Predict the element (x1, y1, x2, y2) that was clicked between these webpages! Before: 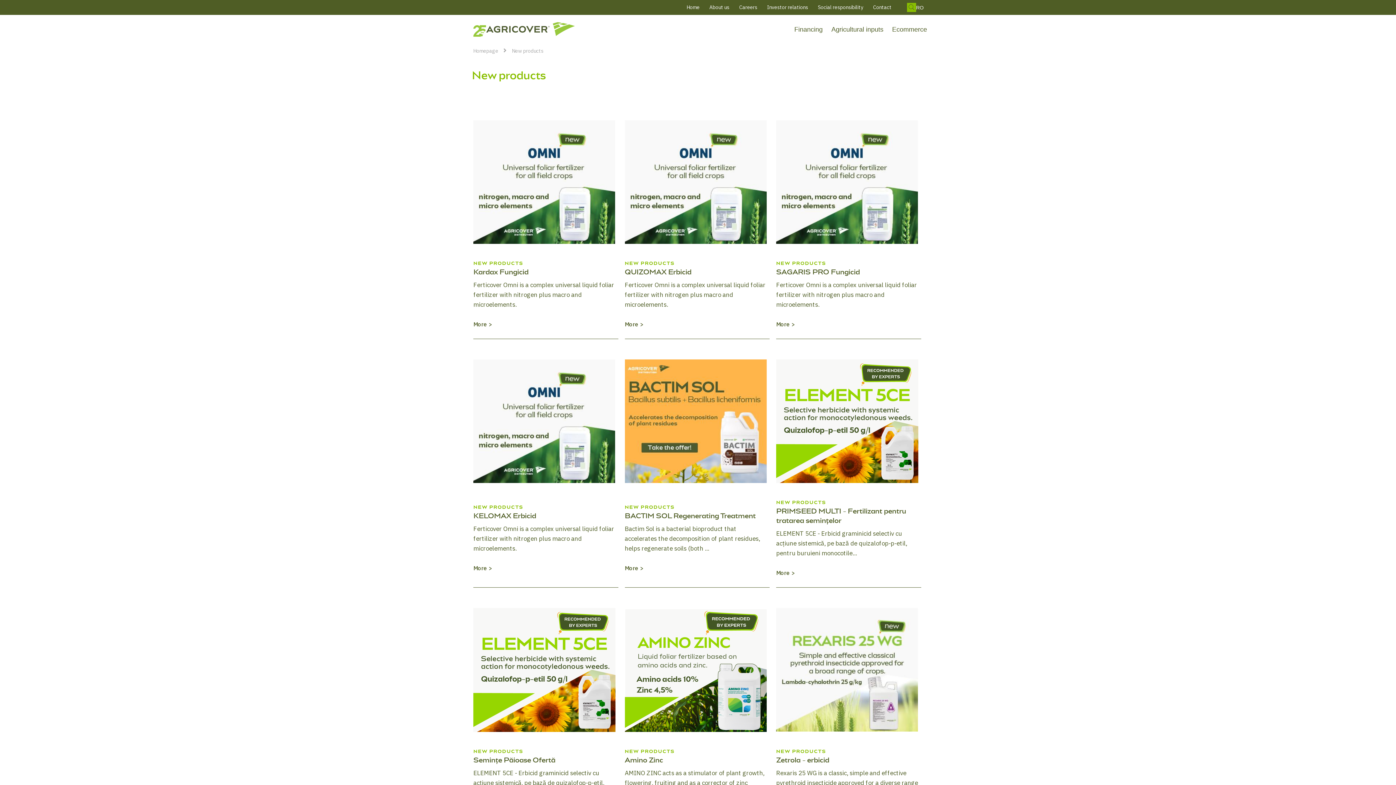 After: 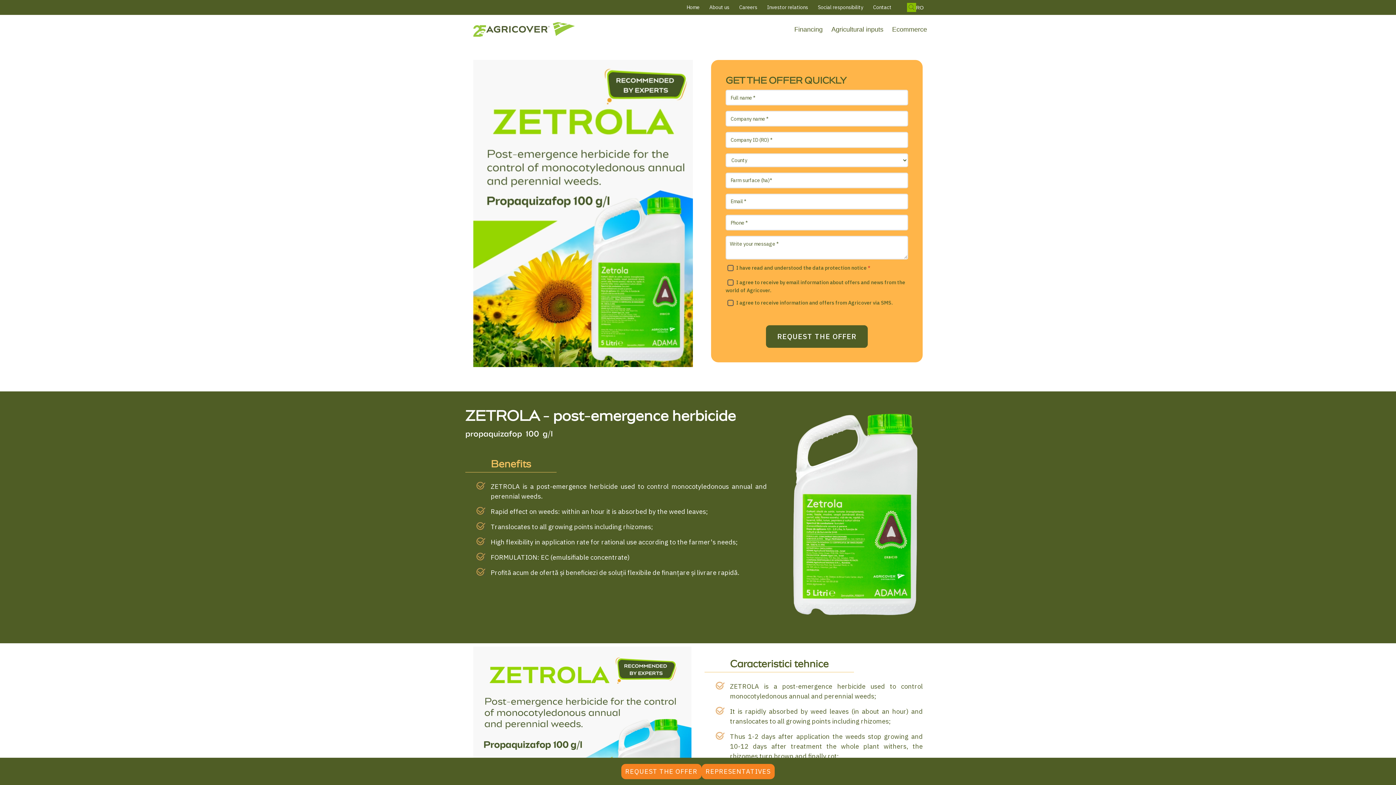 Action: label: NEW PRODUCTS
Zetrola - erbicid

Rexaris 25 WG is a classic, simple and effective pyrethroid insecticide approved for a diverse range of crops. bbox: (776, 749, 921, 798)